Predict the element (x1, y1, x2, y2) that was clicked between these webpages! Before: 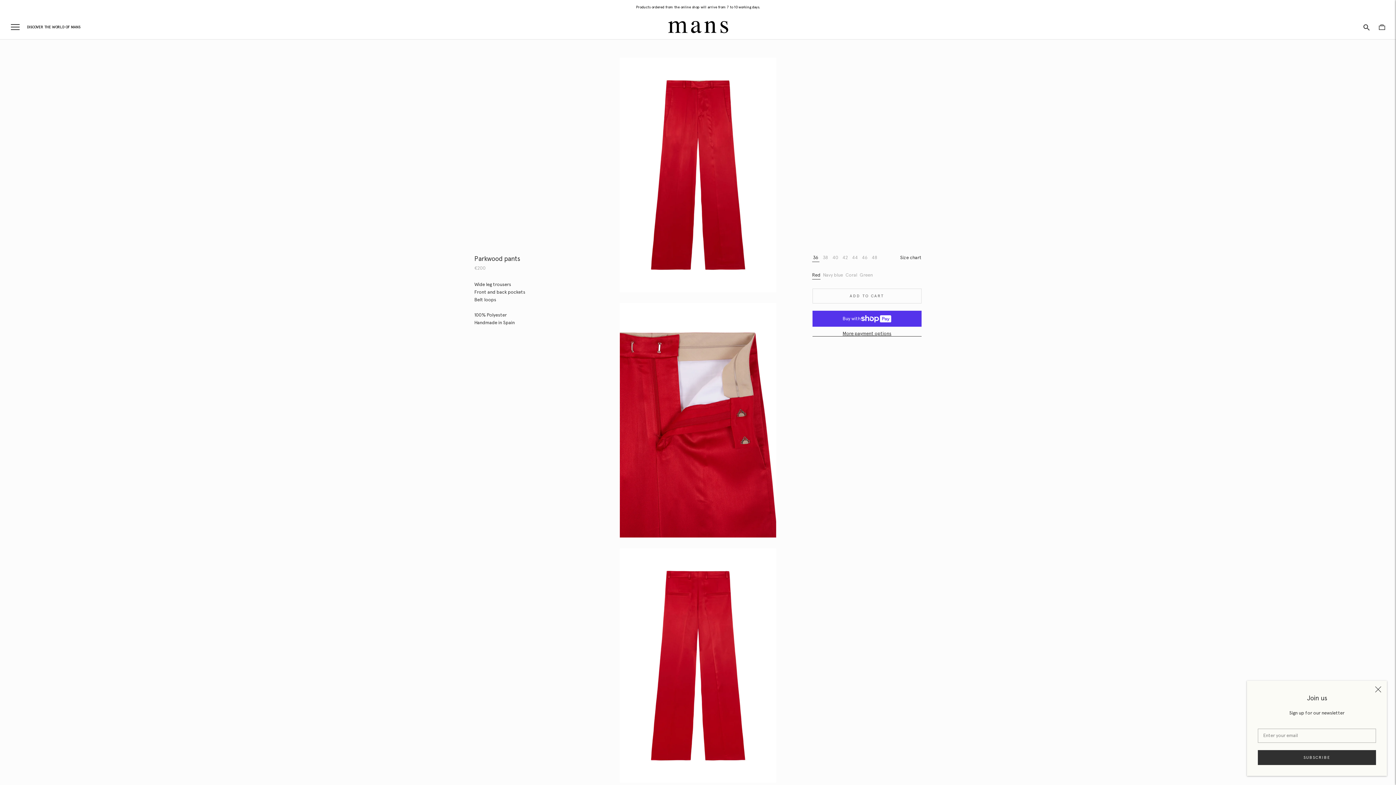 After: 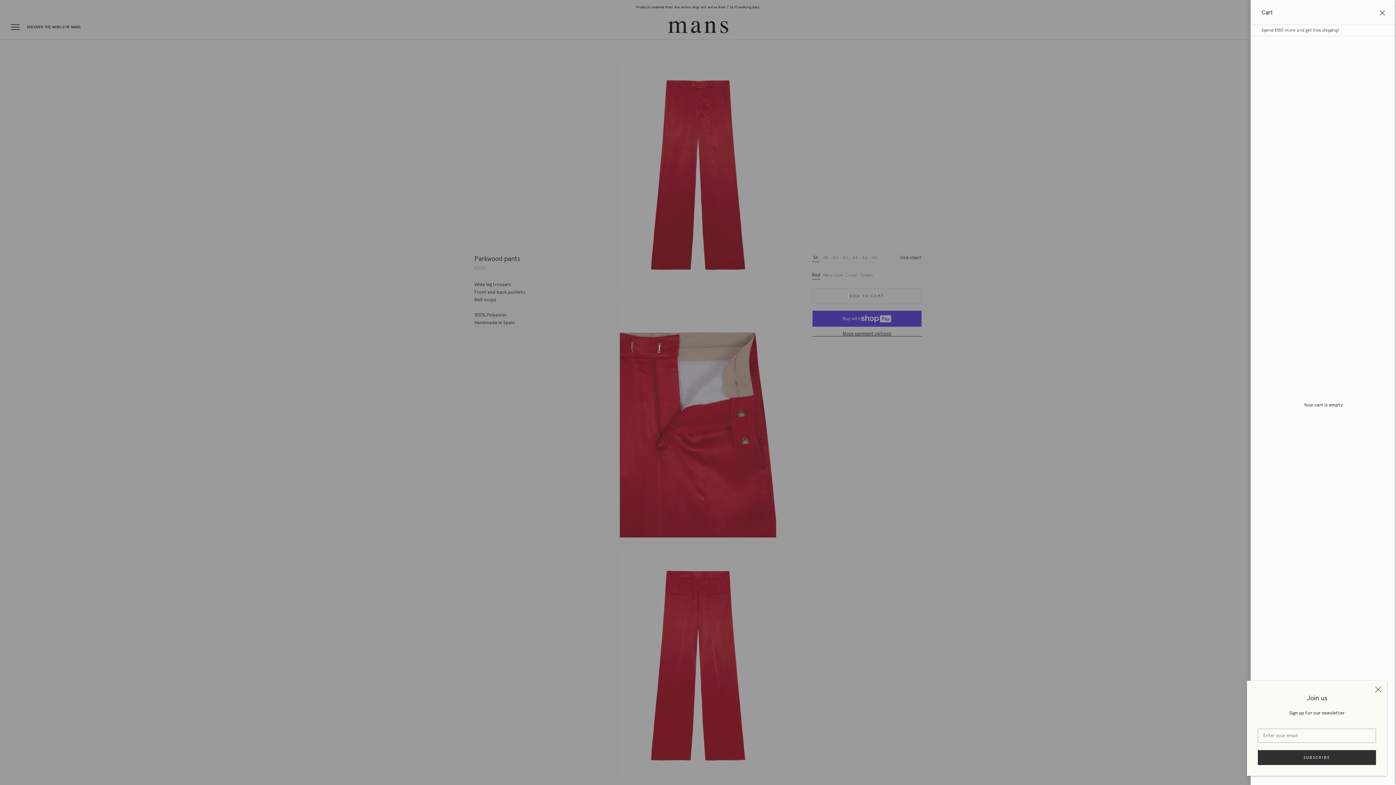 Action: label: Open cart bbox: (1379, 23, 1385, 30)